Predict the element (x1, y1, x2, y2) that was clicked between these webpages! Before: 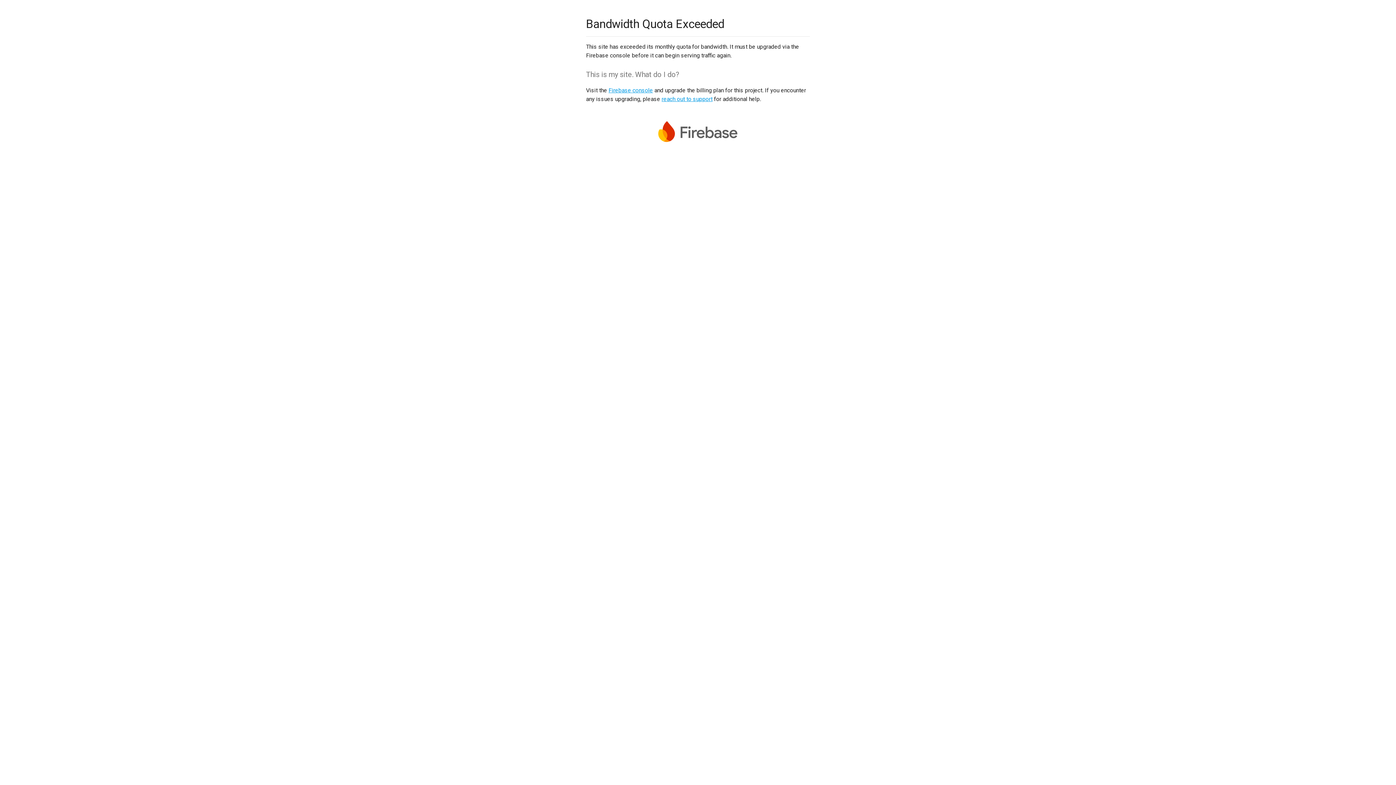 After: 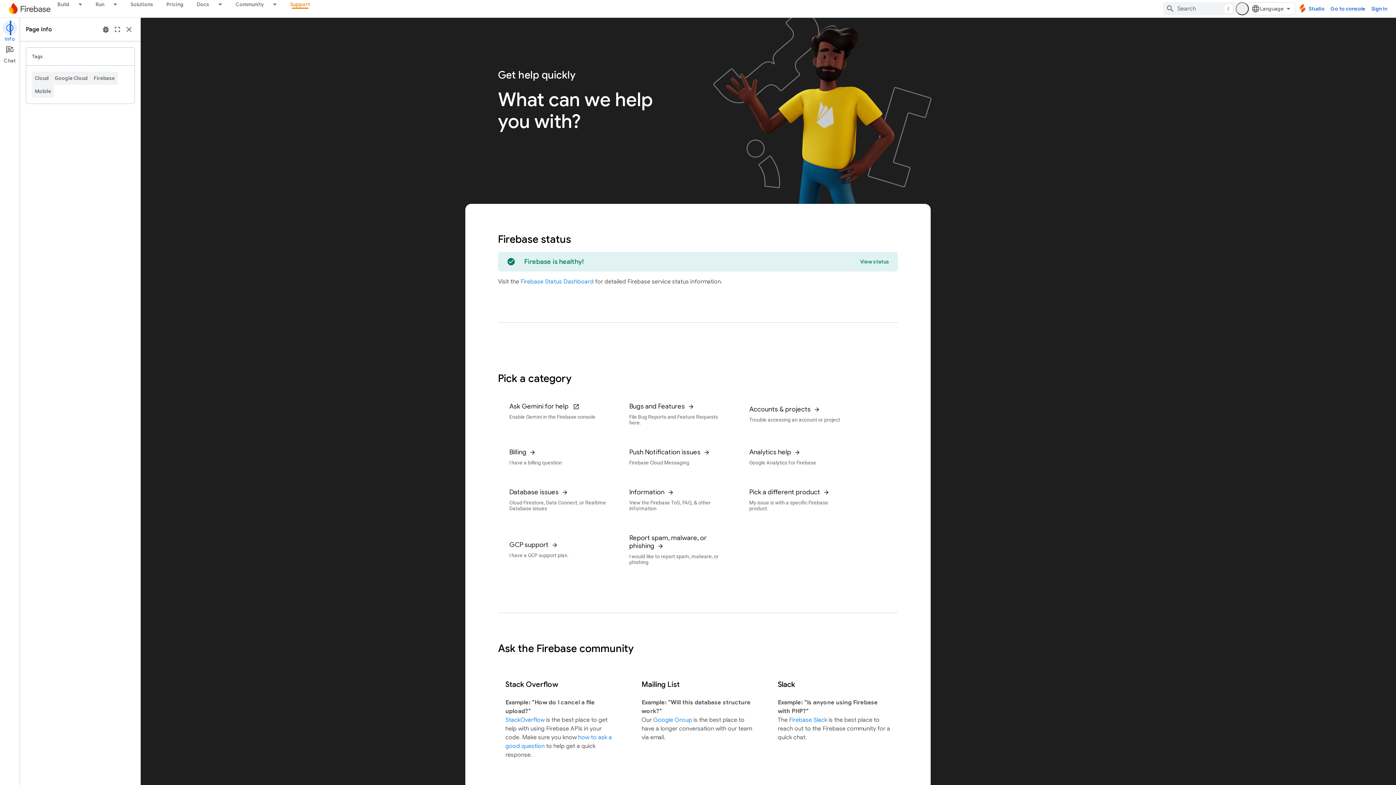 Action: bbox: (661, 95, 712, 102) label: reach out to support